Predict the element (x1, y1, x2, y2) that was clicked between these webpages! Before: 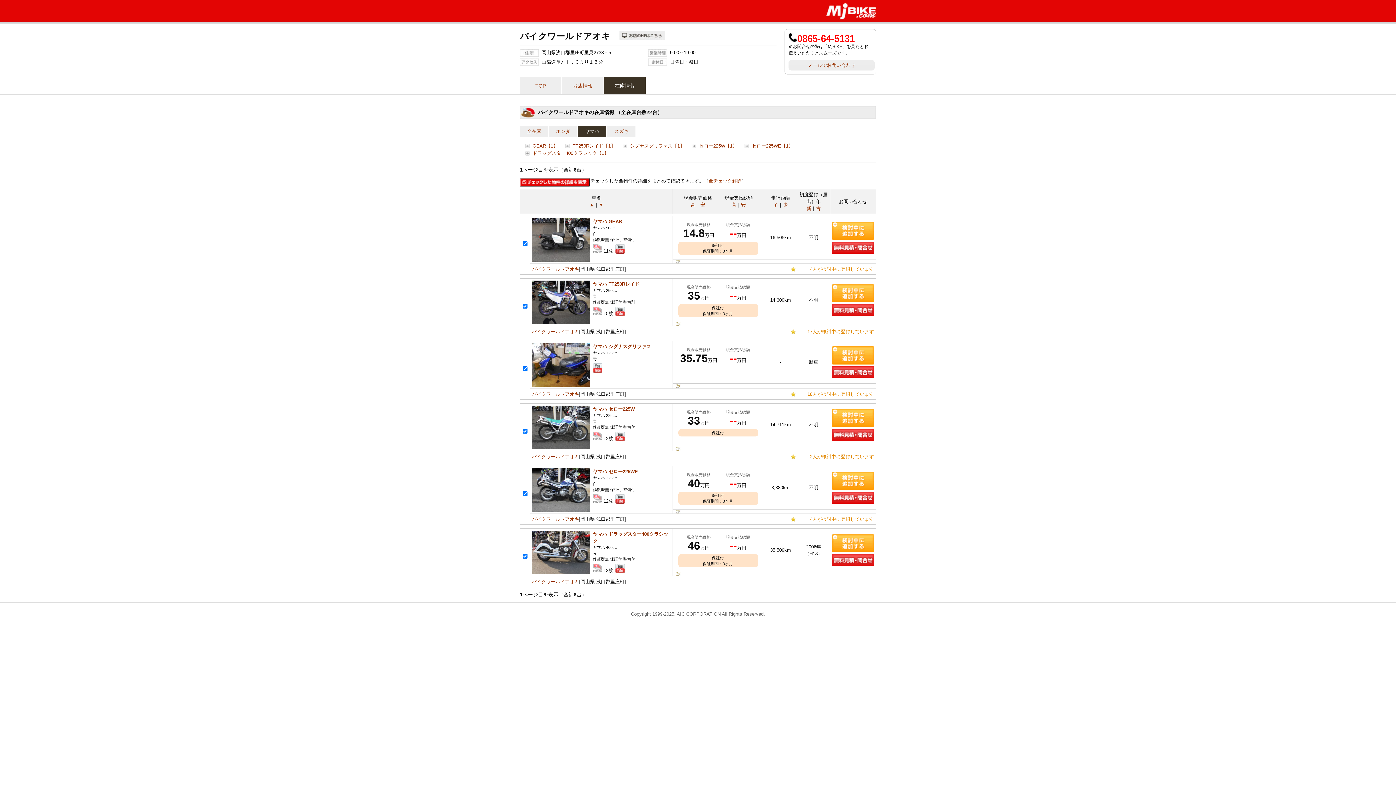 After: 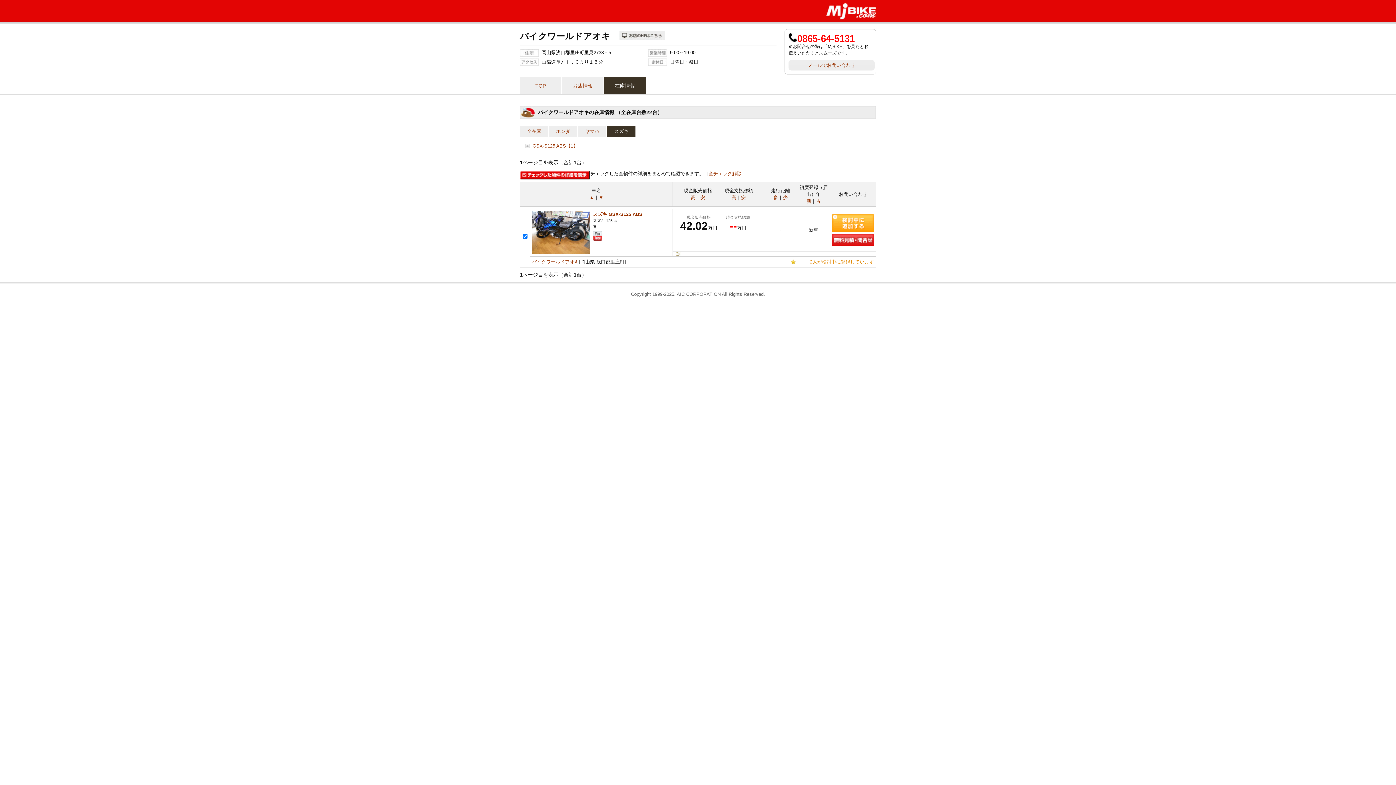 Action: label: スズキ bbox: (607, 126, 635, 137)